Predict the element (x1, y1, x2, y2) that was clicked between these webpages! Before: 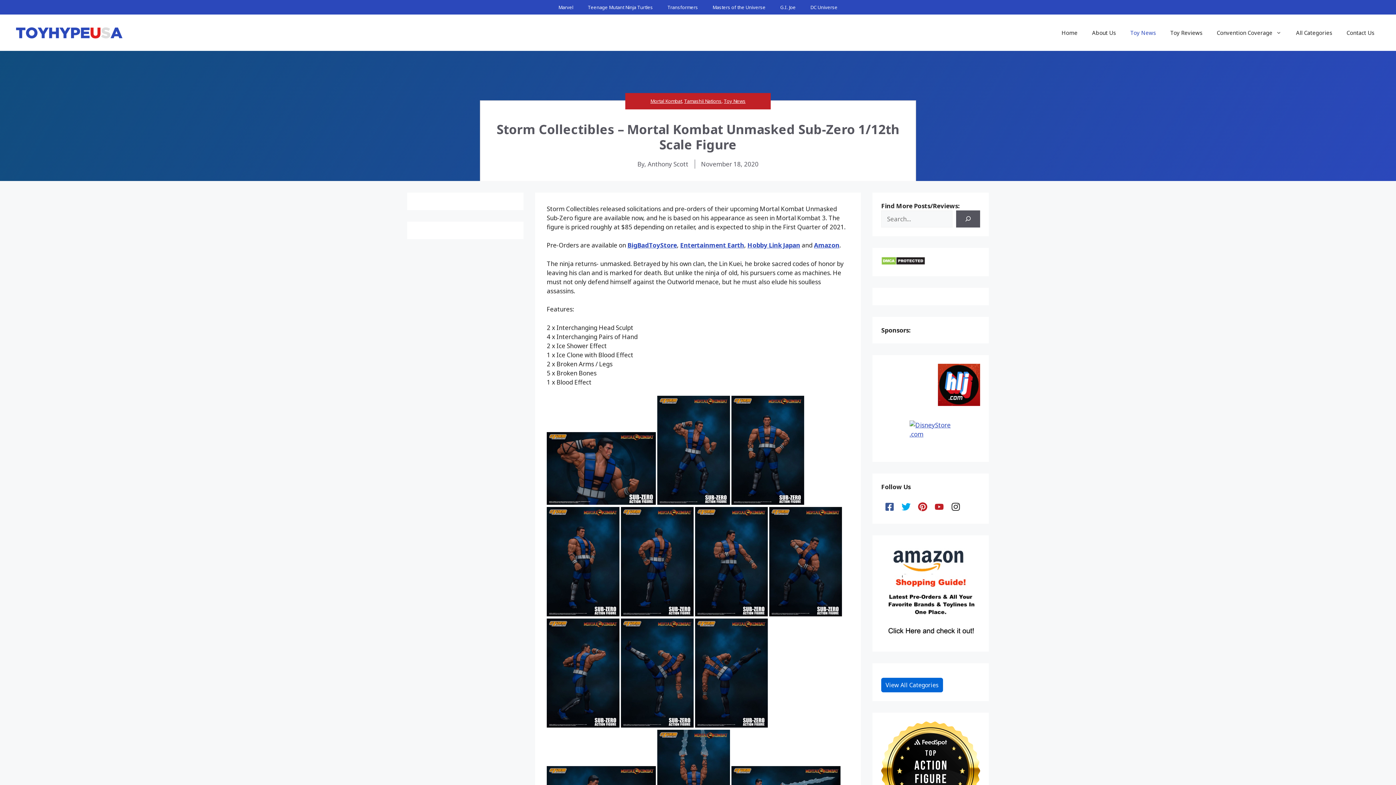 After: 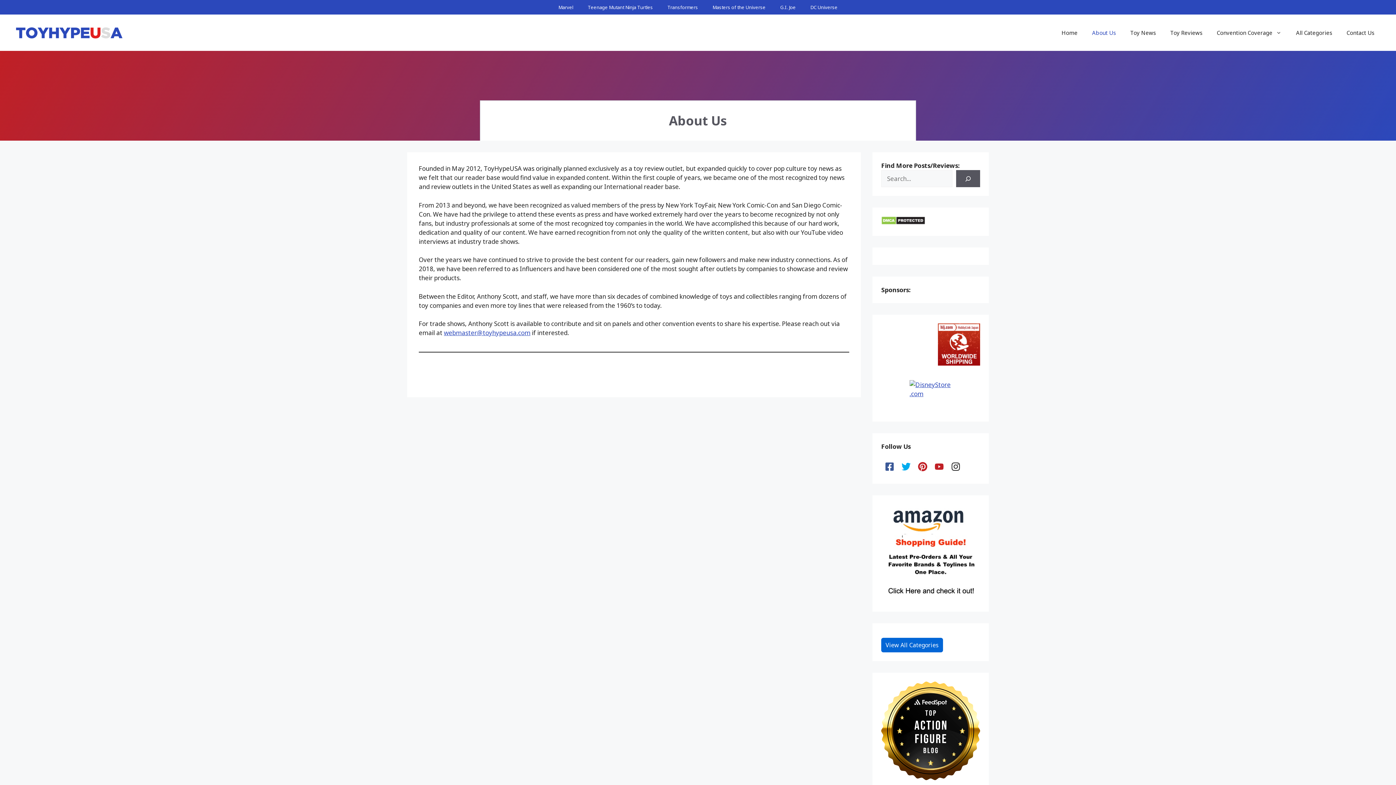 Action: bbox: (1085, 21, 1123, 43) label: About Us